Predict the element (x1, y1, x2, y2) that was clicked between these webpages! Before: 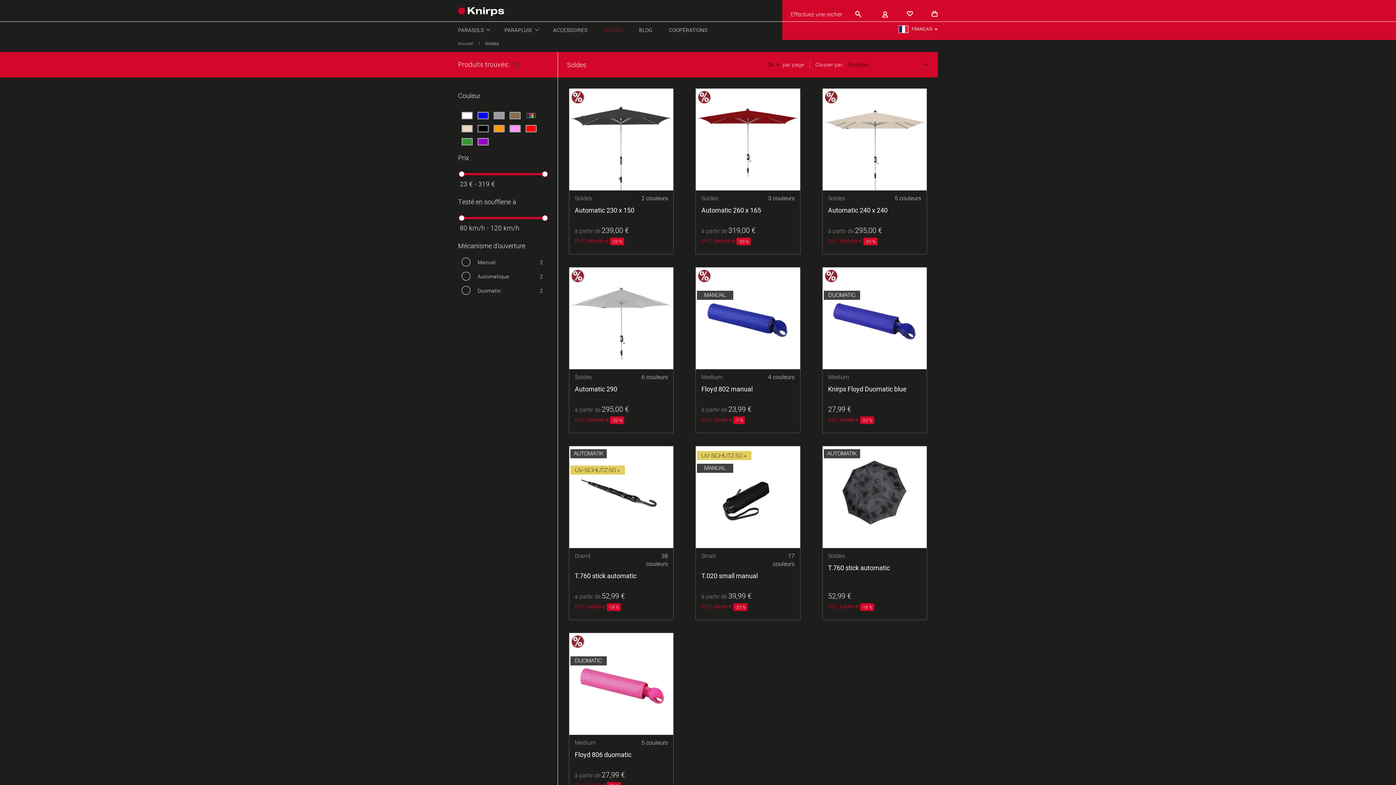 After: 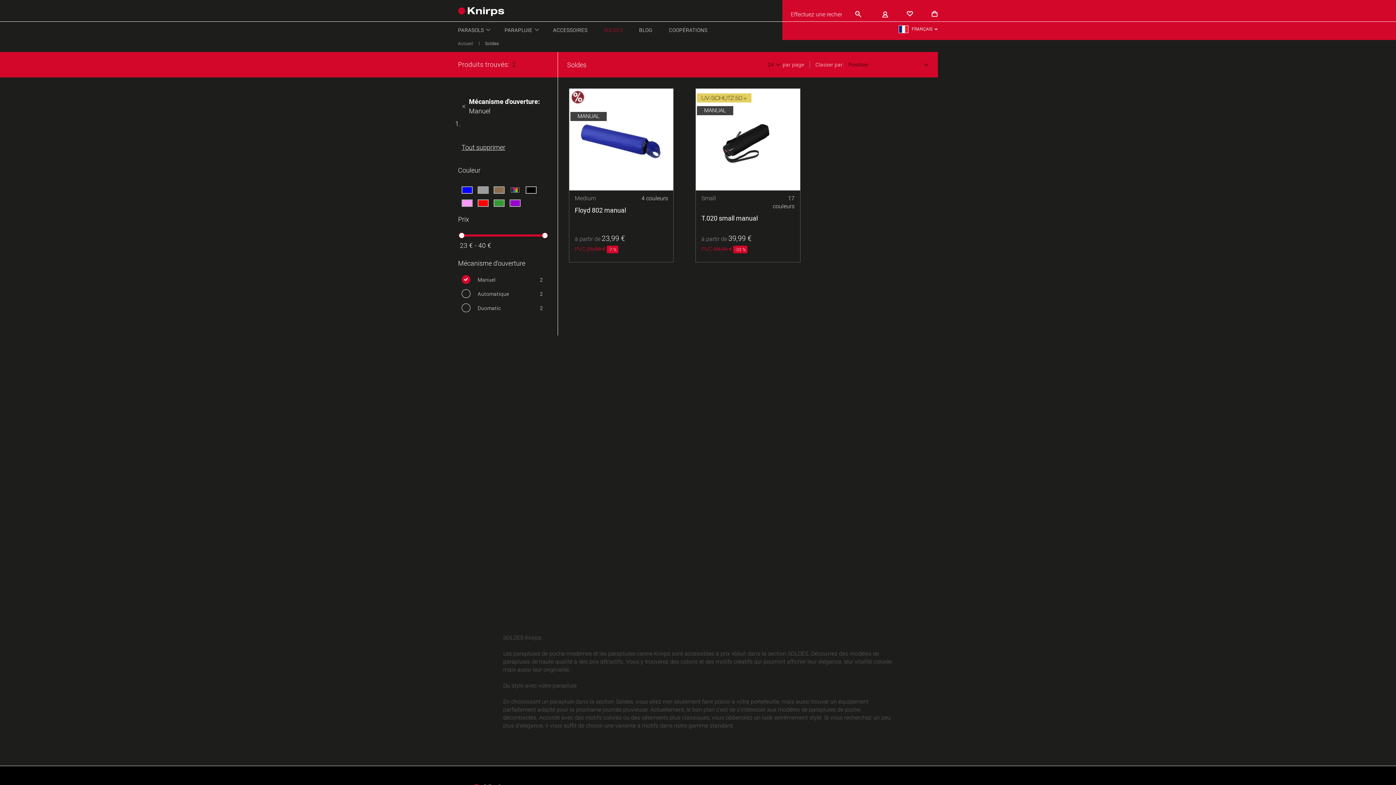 Action: bbox: (461, 257, 544, 266) label: Manuel
2
articles